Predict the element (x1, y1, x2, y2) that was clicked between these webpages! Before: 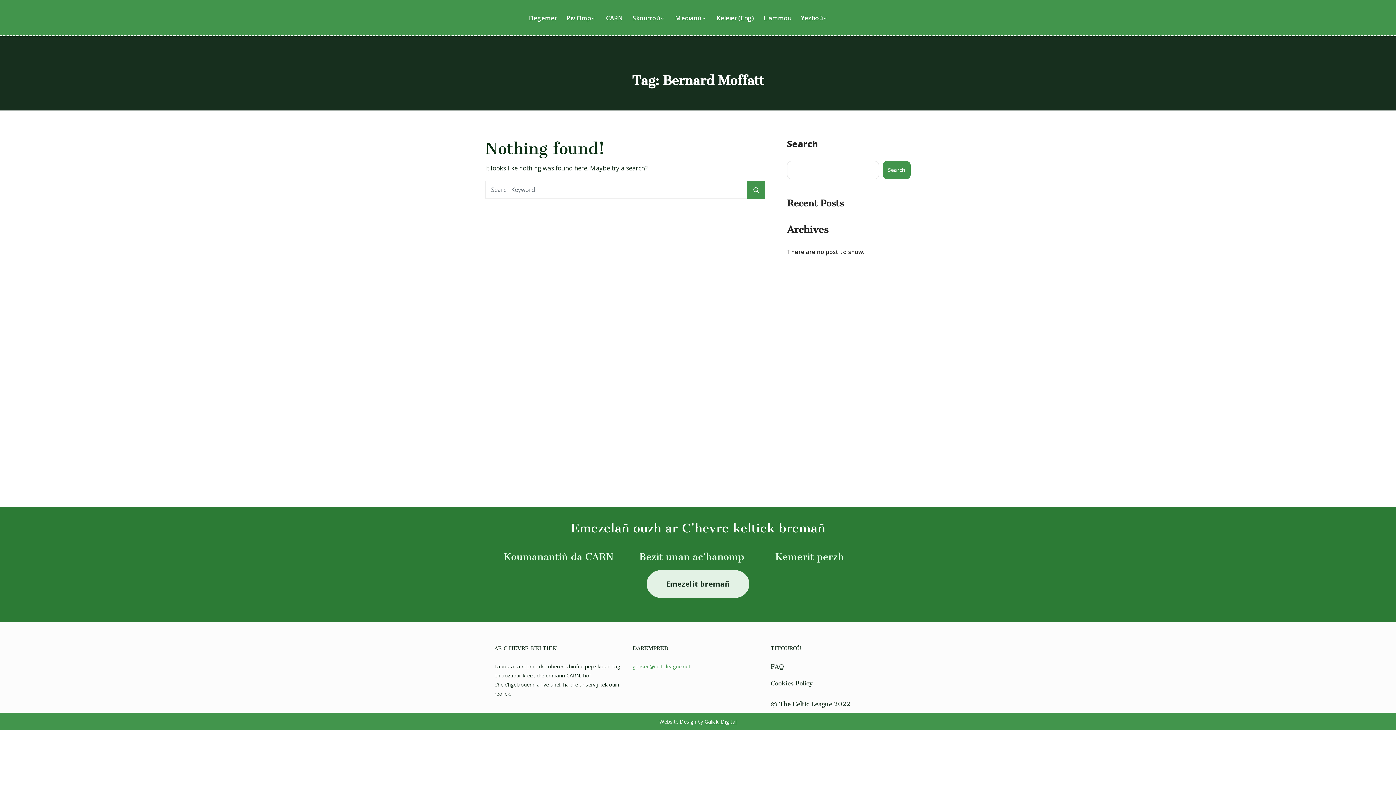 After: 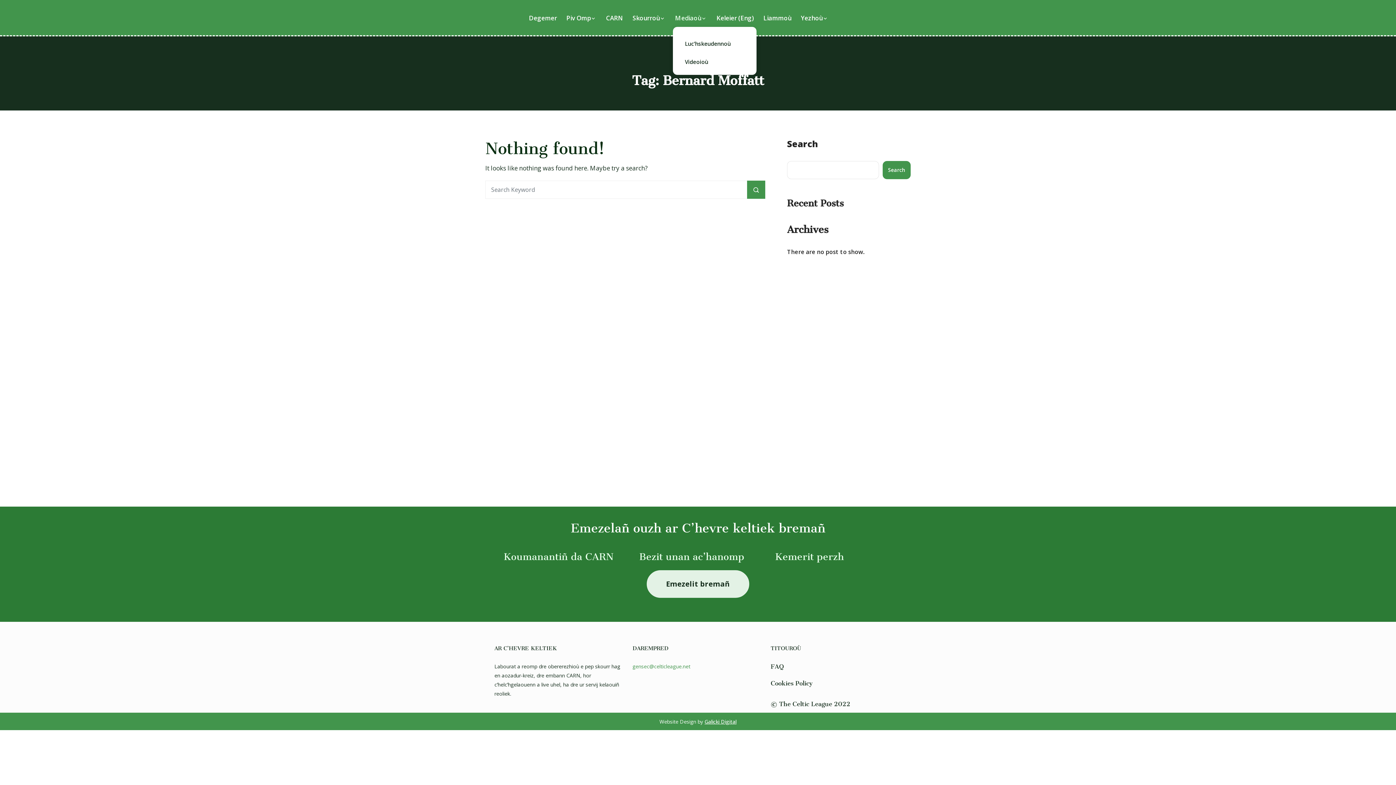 Action: bbox: (673, 9, 709, 26) label: Mediaoù